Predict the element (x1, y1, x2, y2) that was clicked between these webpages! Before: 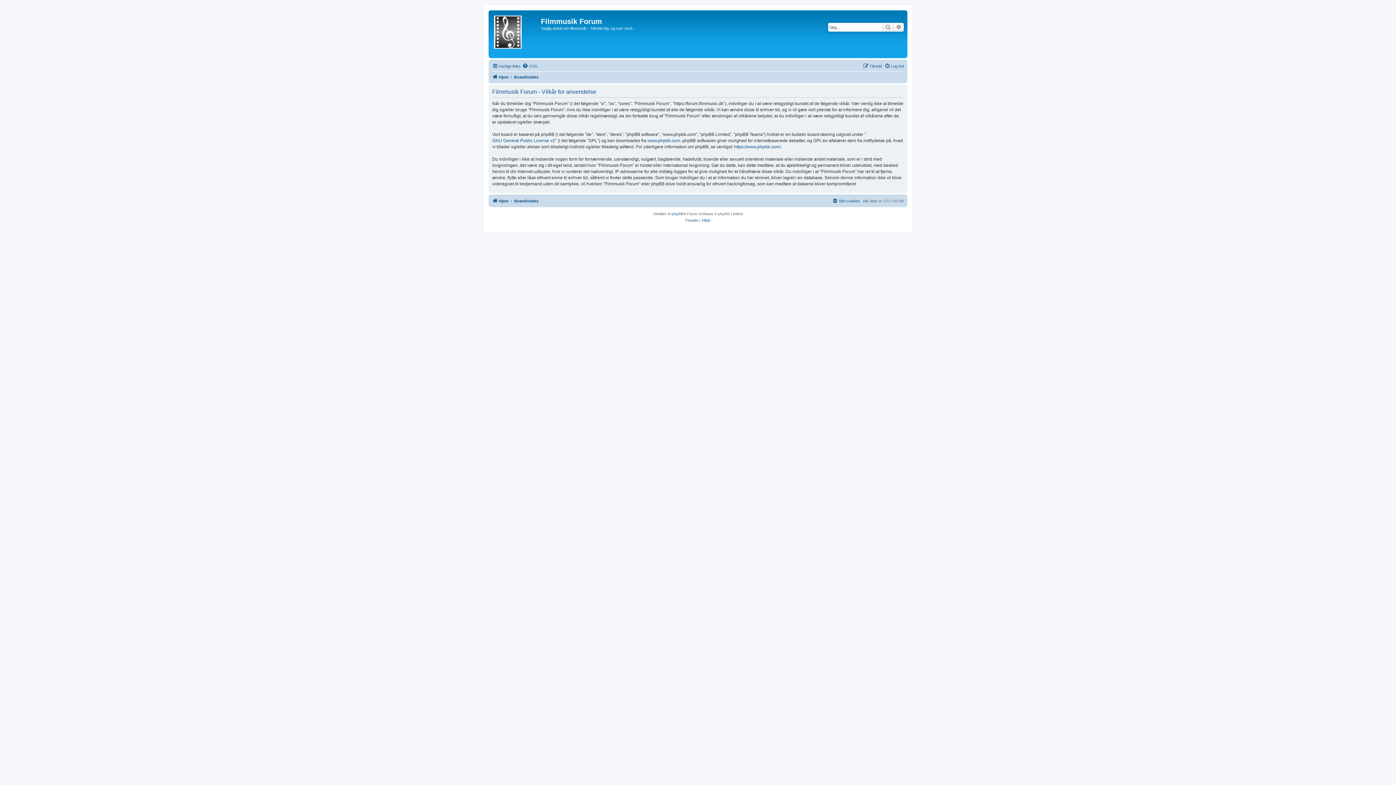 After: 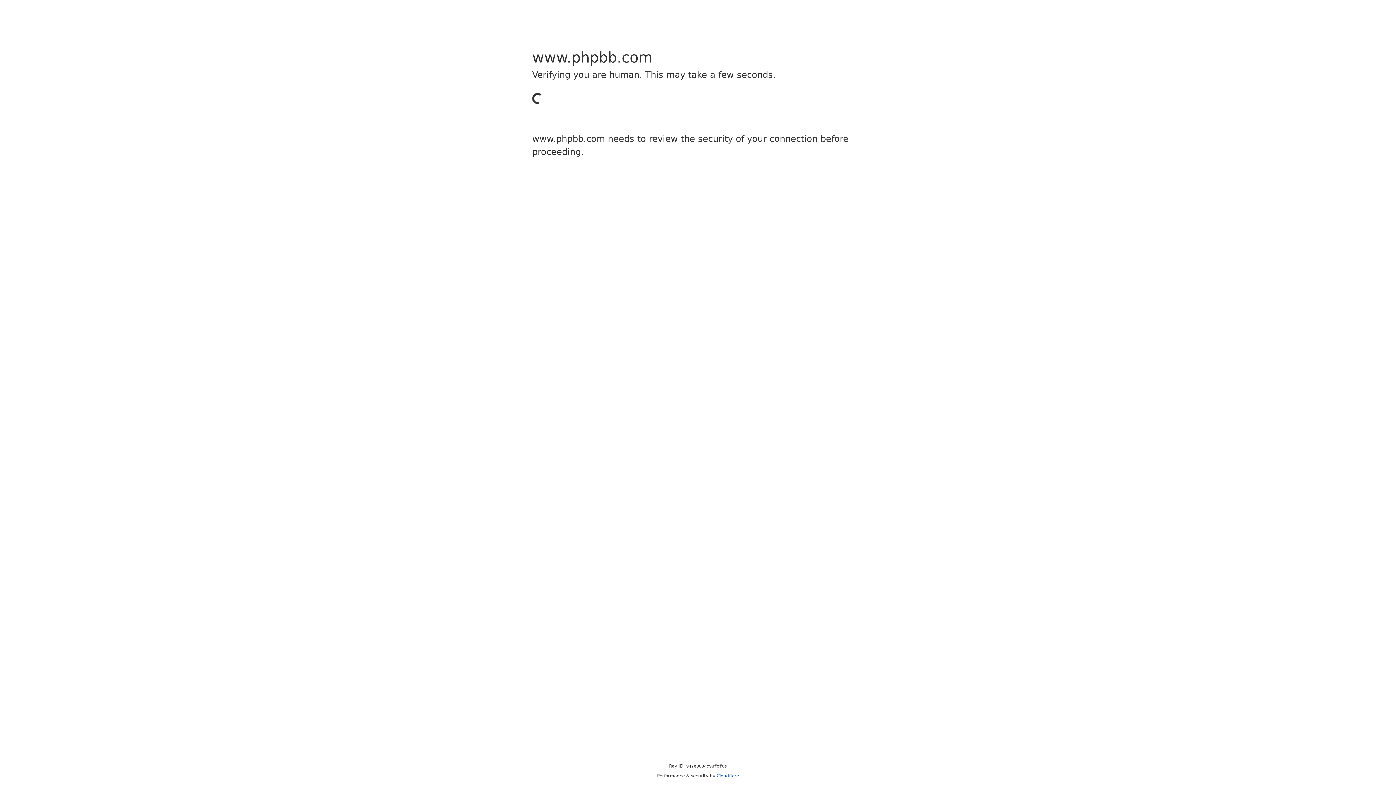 Action: bbox: (734, 144, 780, 150) label: https://www.phpbb.com/